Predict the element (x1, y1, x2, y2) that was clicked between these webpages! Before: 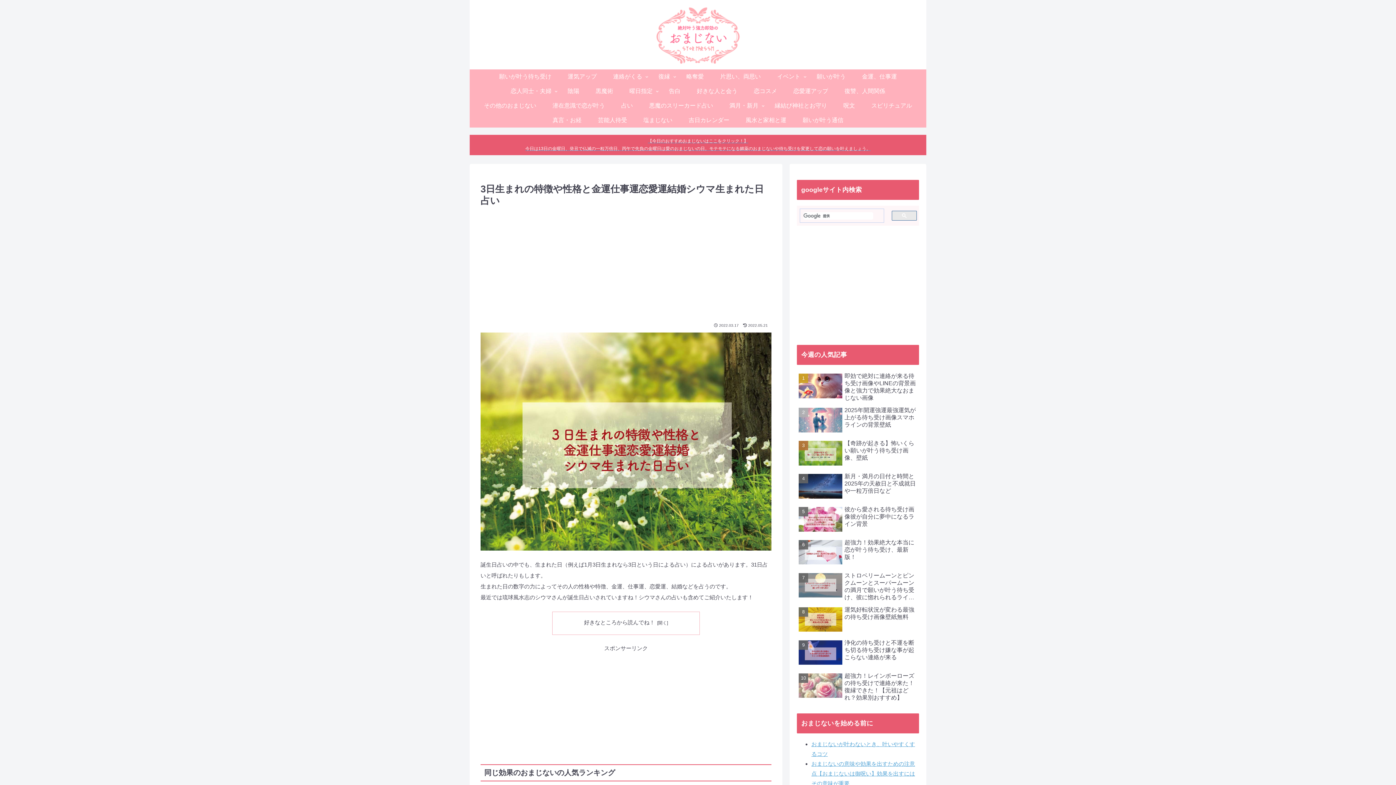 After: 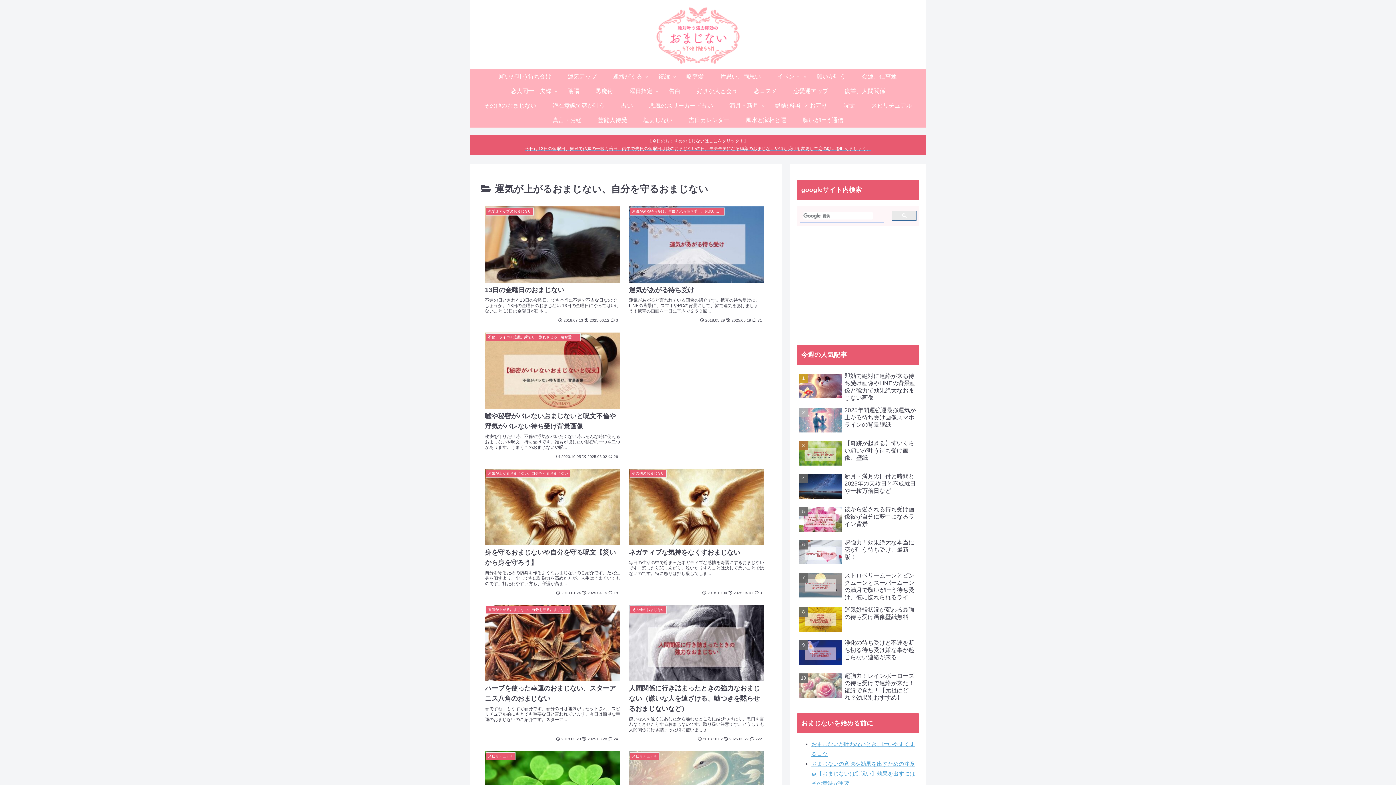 Action: label: 運気アップ bbox: (559, 69, 605, 84)